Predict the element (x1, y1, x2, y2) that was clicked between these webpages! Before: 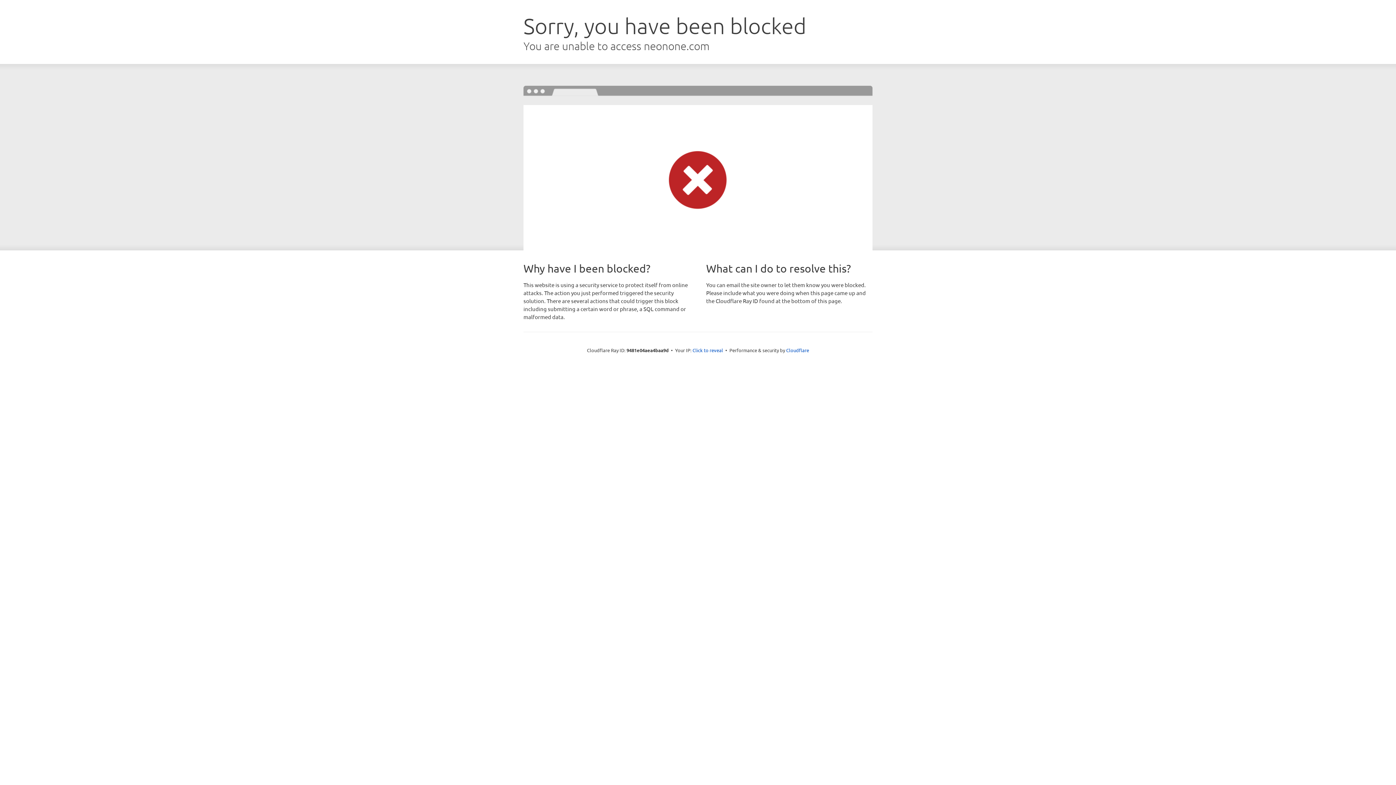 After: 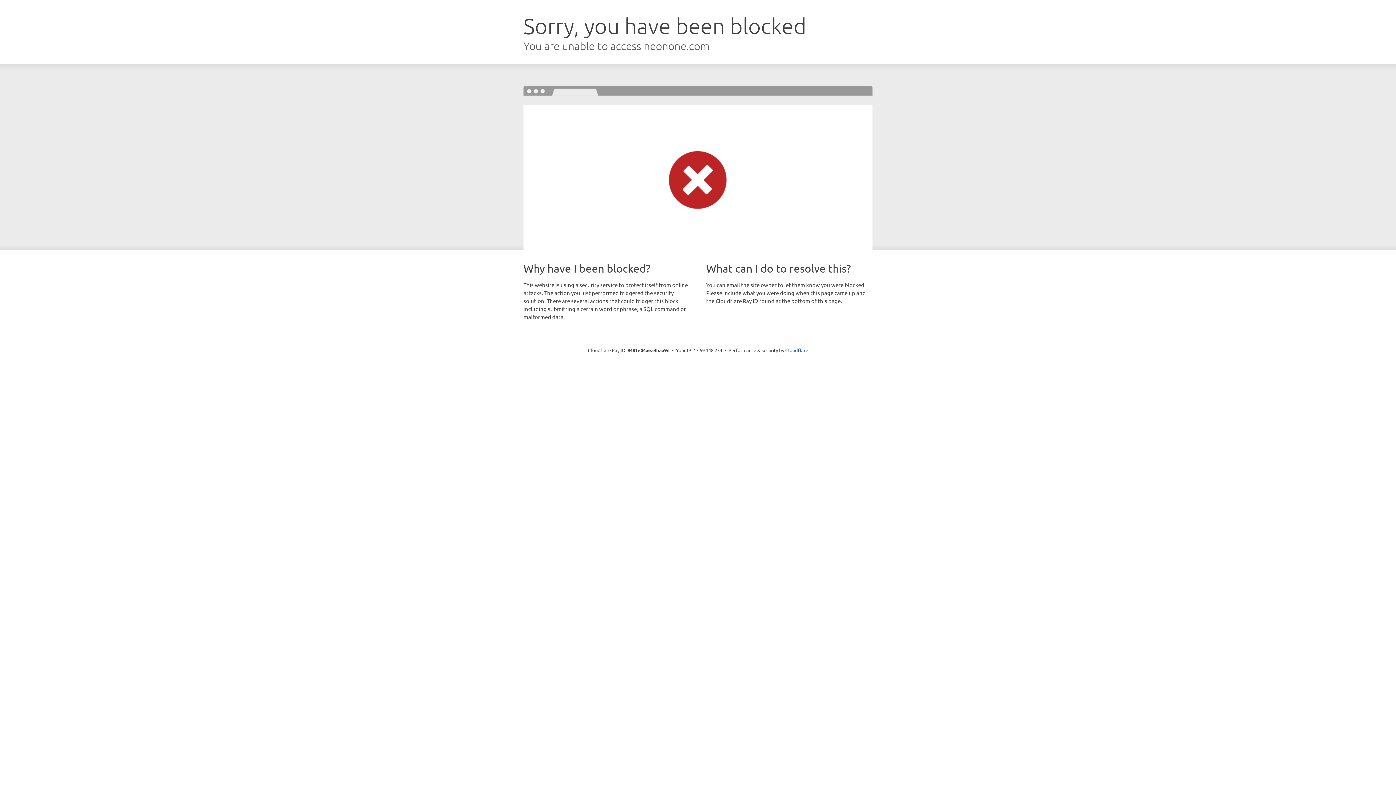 Action: bbox: (692, 346, 723, 353) label: Click to reveal